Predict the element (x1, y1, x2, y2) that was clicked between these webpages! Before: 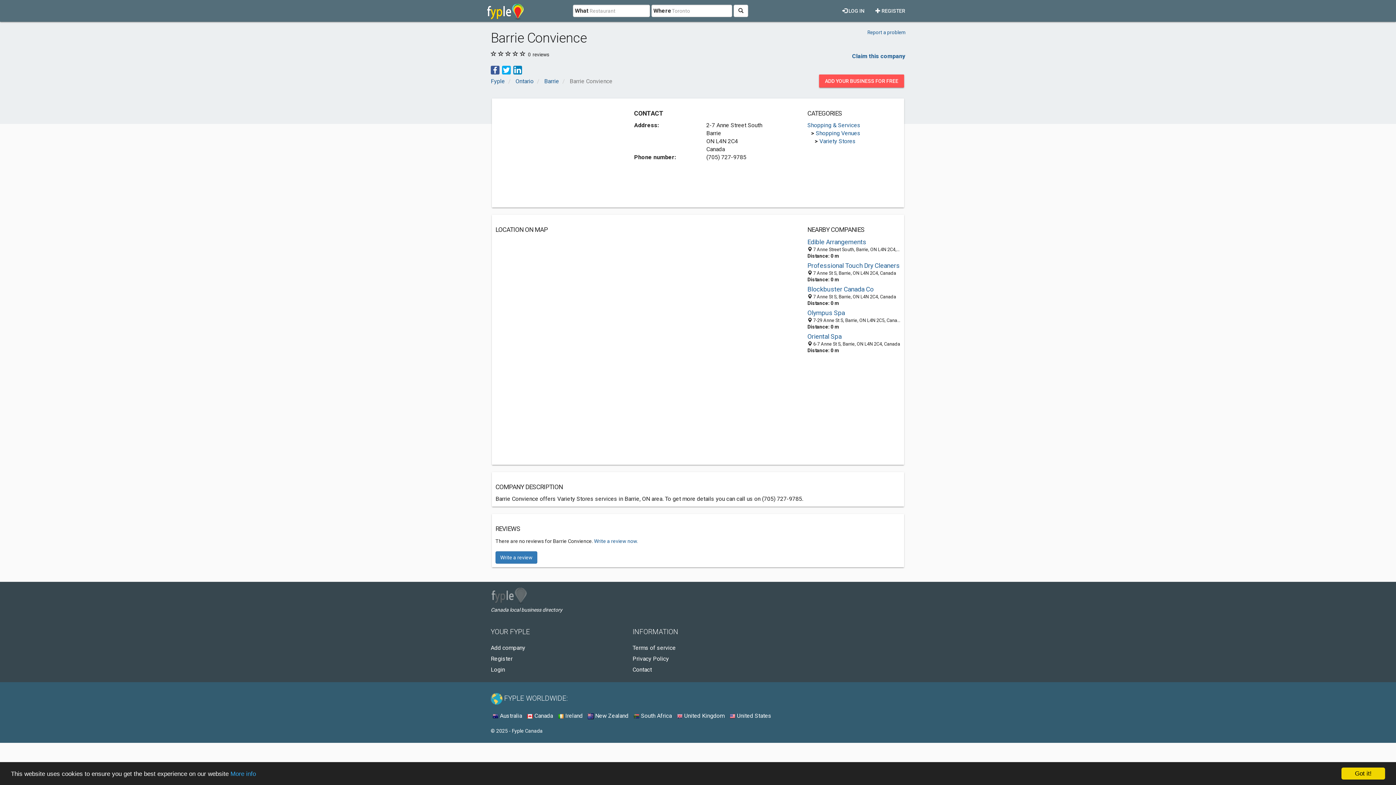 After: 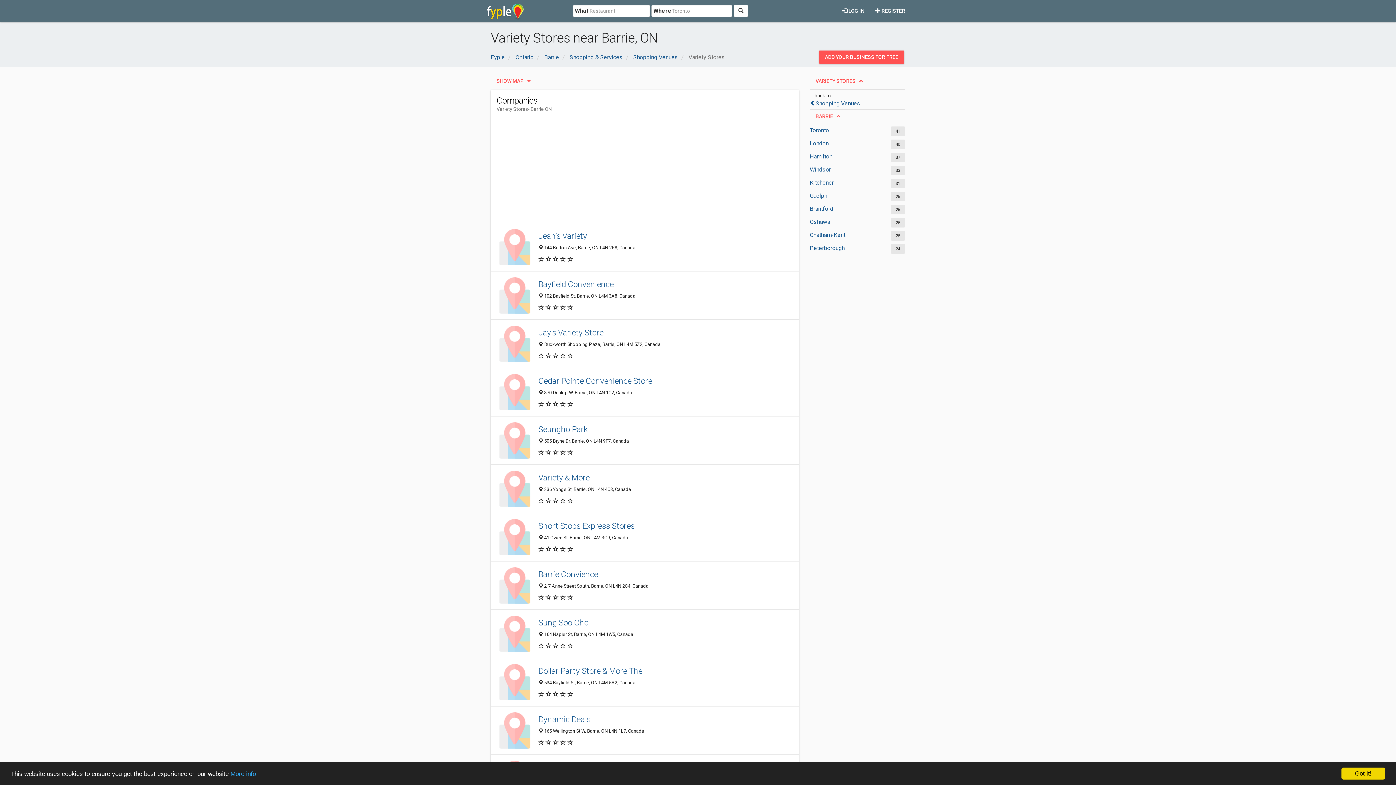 Action: bbox: (819, 137, 855, 144) label: Variety Stores